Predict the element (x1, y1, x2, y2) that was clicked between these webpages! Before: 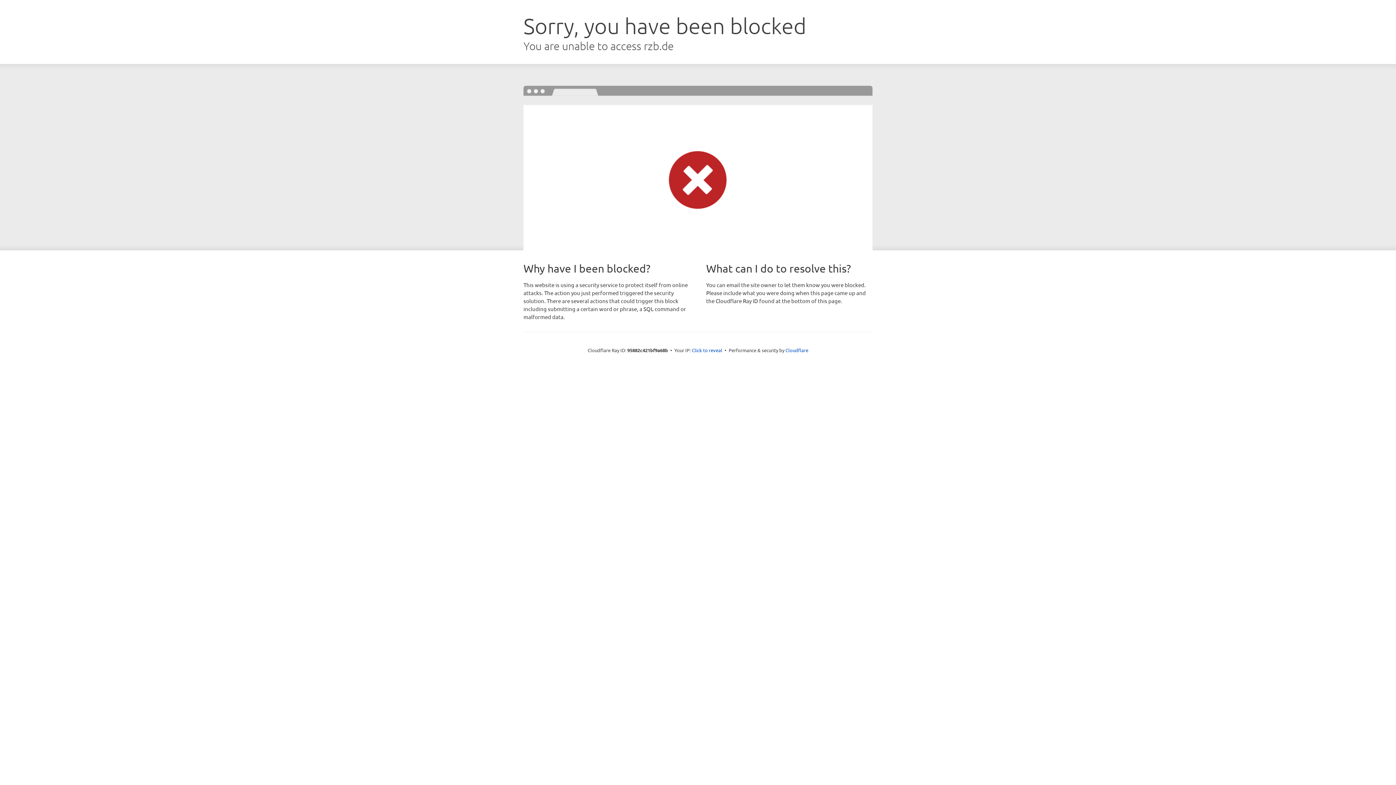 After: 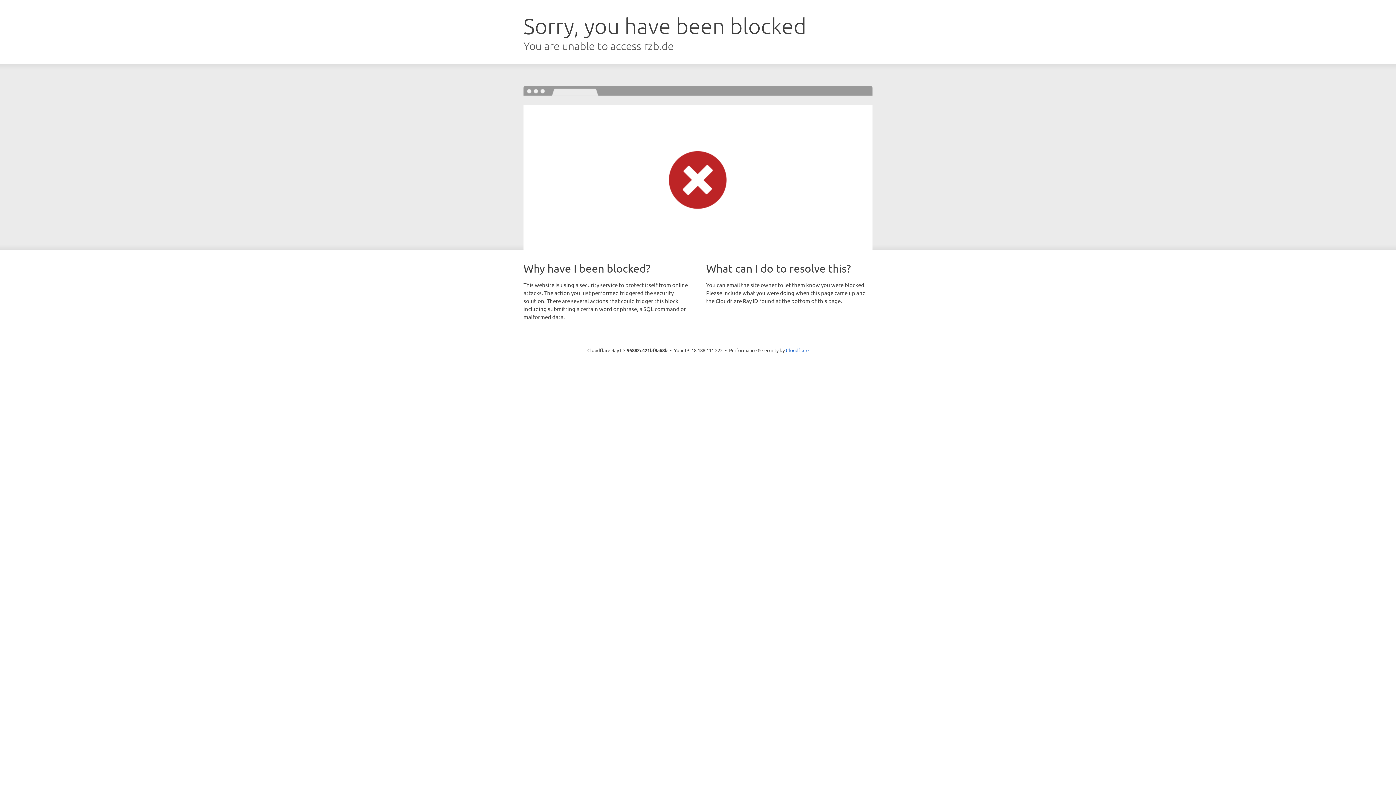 Action: label: Click to reveal bbox: (692, 346, 722, 353)